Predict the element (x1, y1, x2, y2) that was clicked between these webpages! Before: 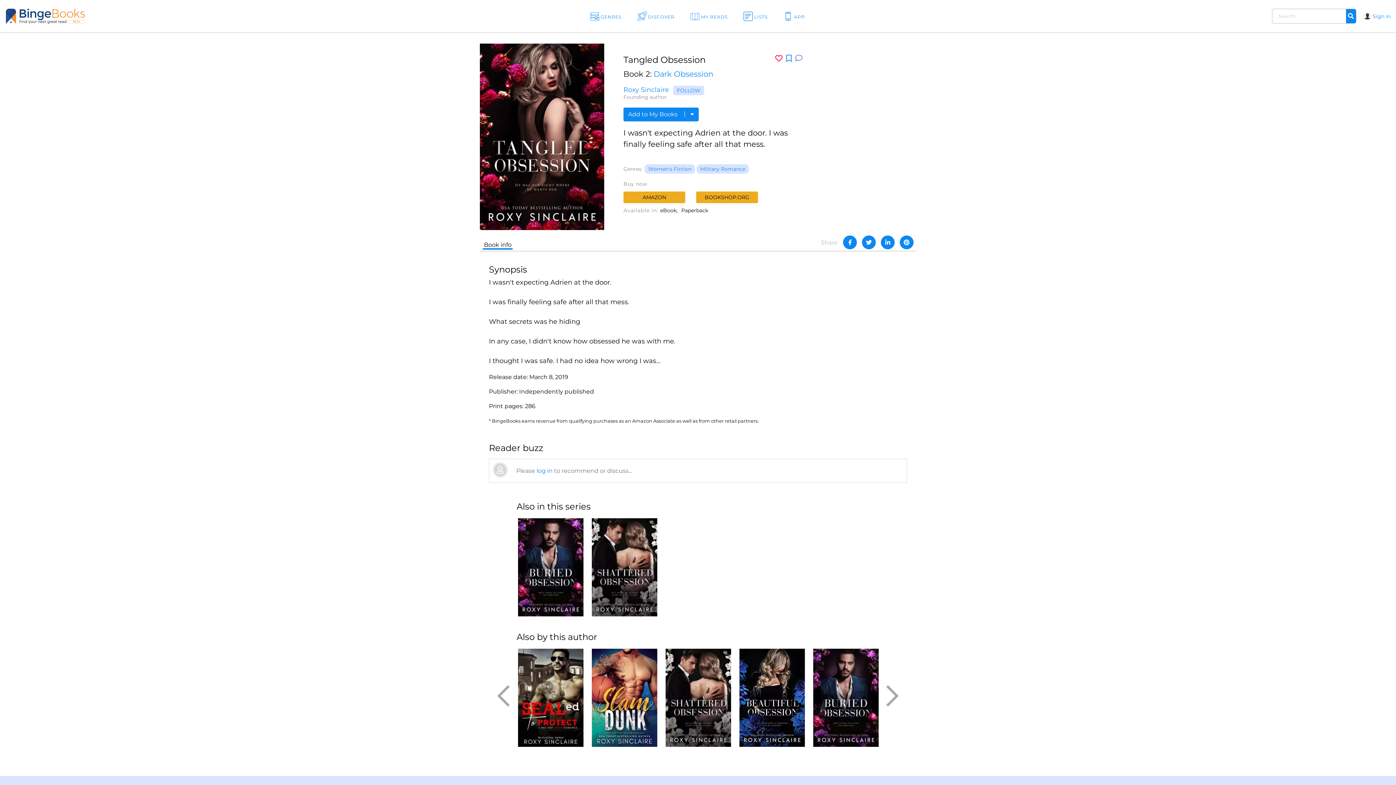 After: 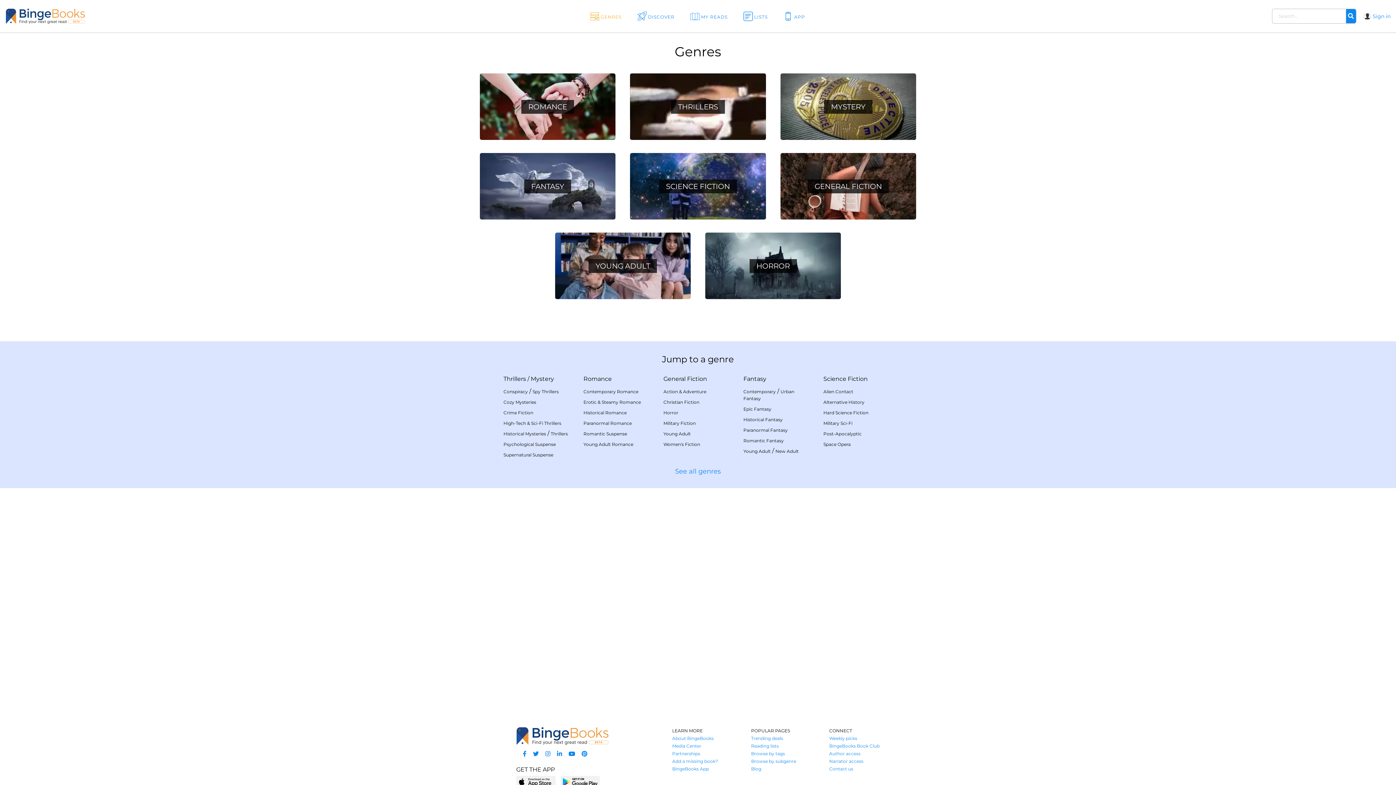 Action: label: GENRES bbox: (590, 0, 626, 32)